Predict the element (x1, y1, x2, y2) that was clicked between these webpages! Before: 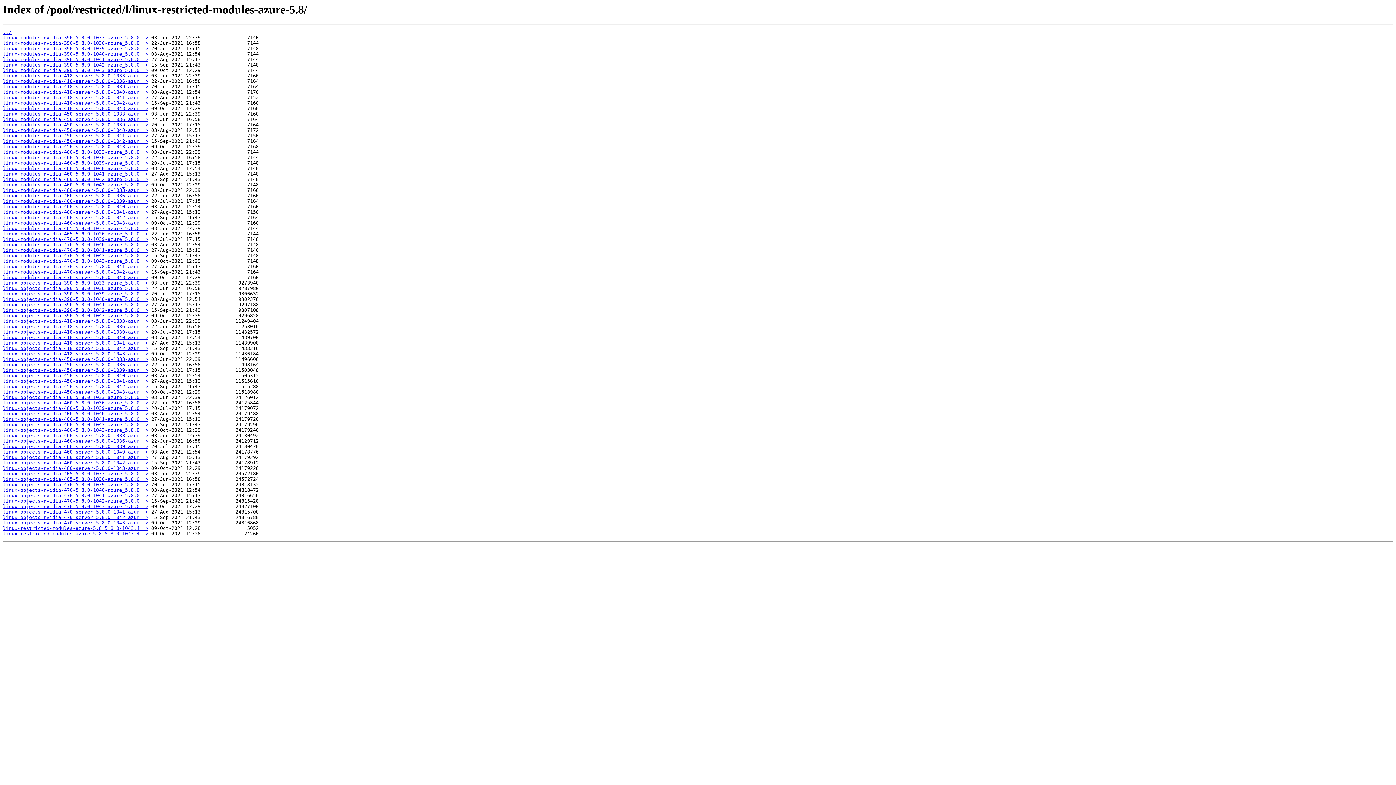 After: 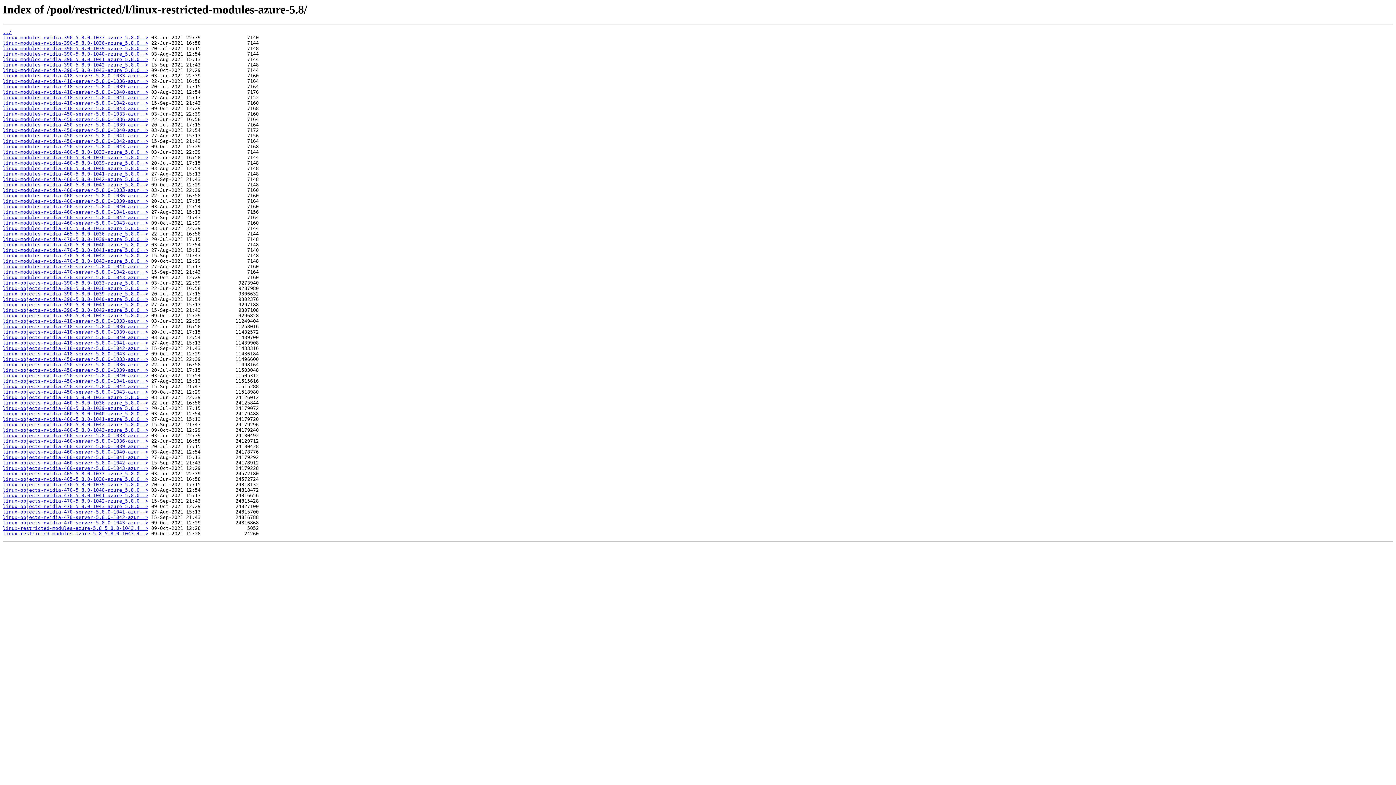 Action: bbox: (2, 111, 148, 116) label: linux-modules-nvidia-450-server-5.8.0-1033-azur..>